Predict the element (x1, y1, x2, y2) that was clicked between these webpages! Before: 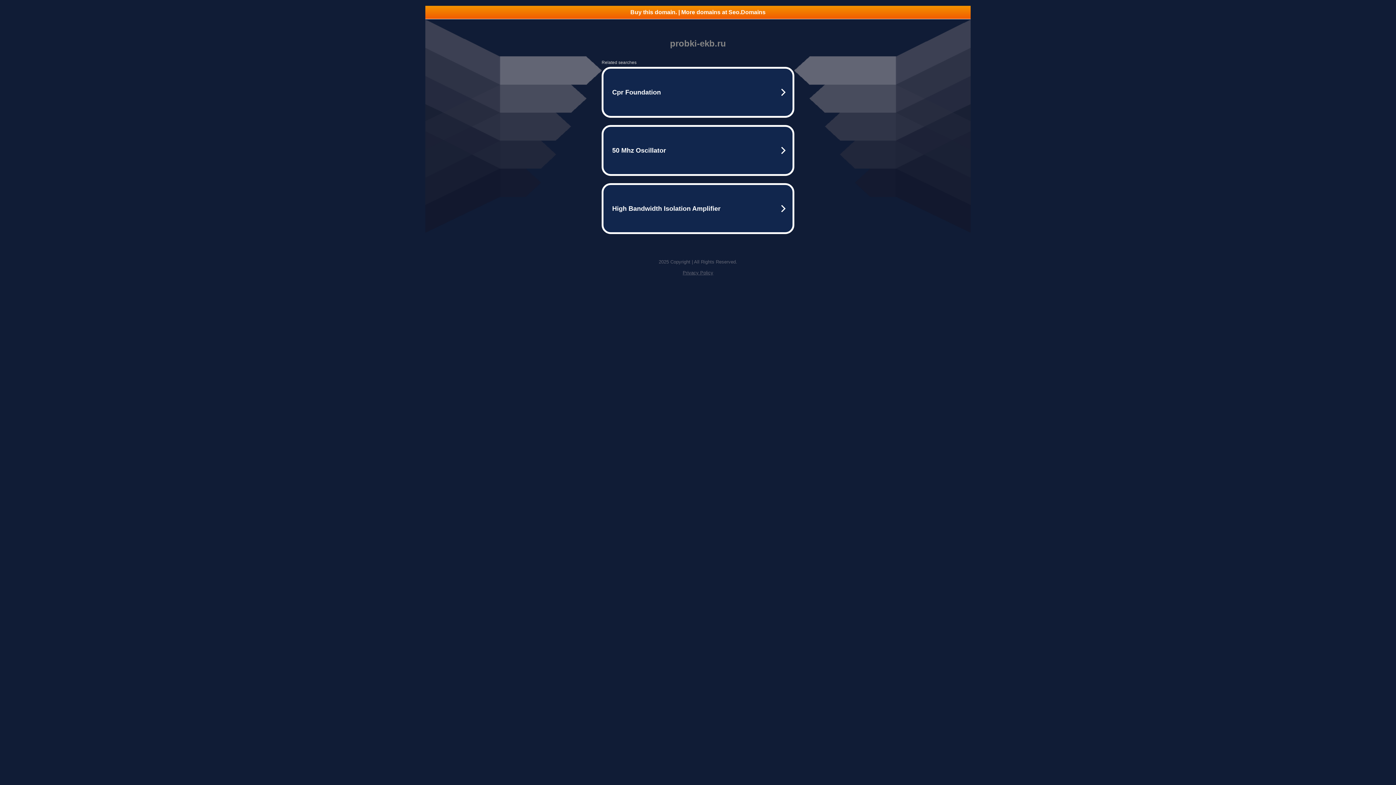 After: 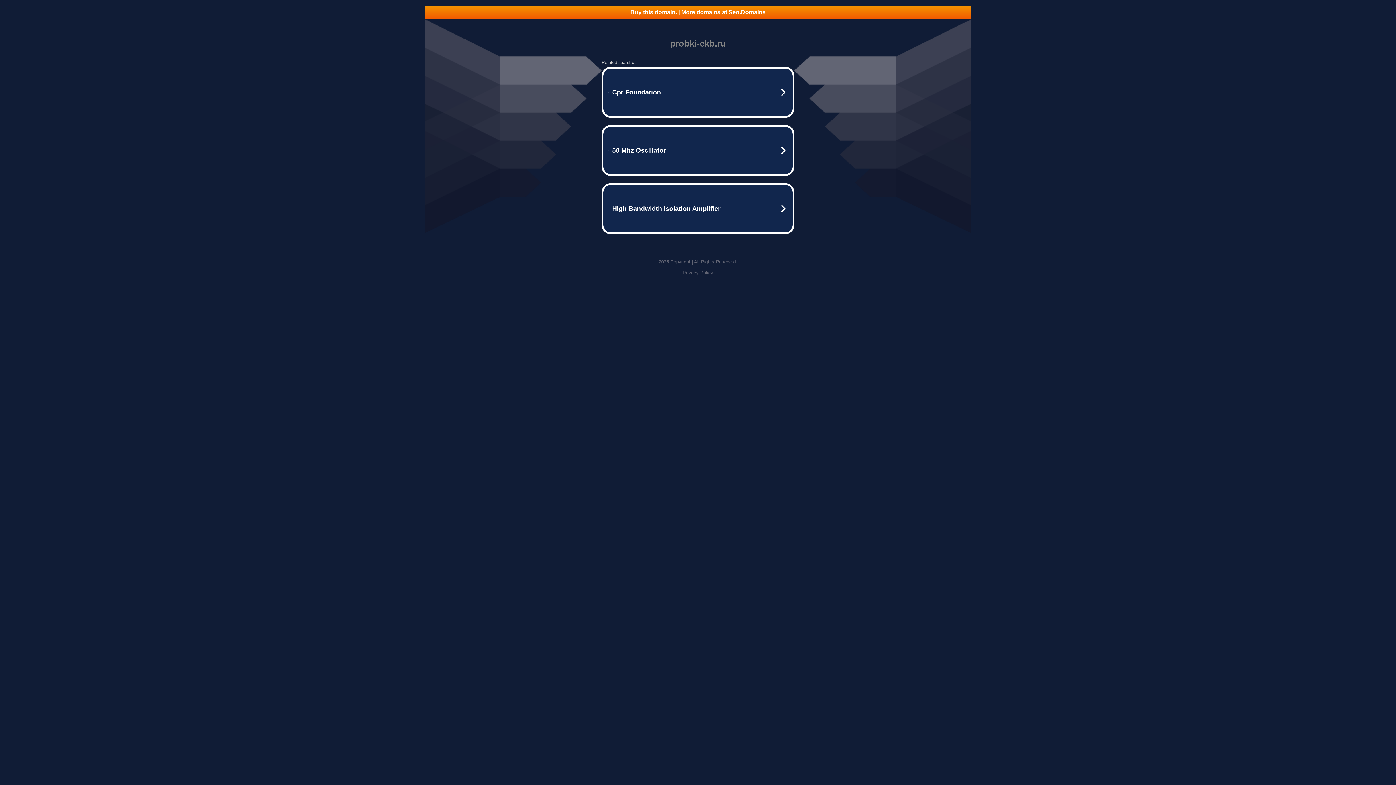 Action: bbox: (682, 270, 713, 275) label: Privacy Policy